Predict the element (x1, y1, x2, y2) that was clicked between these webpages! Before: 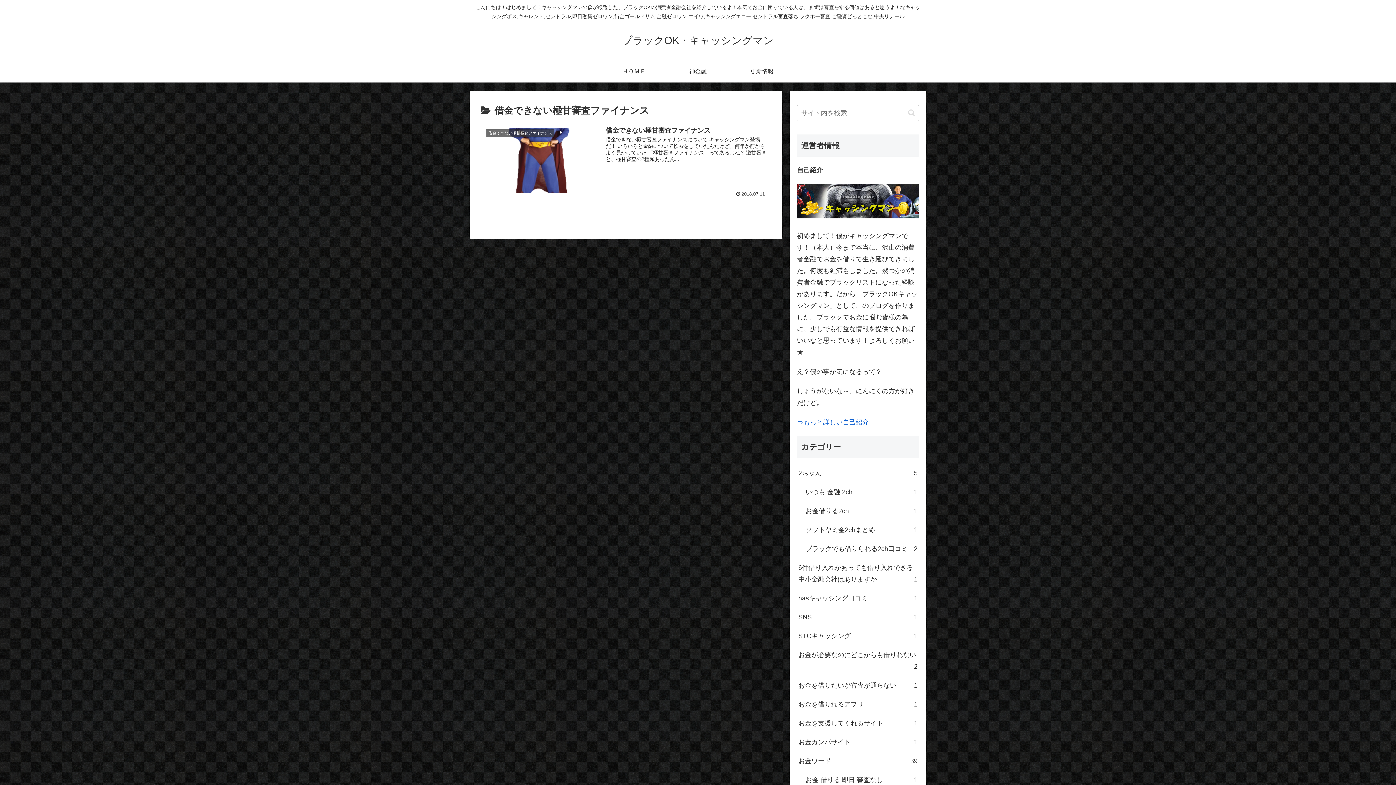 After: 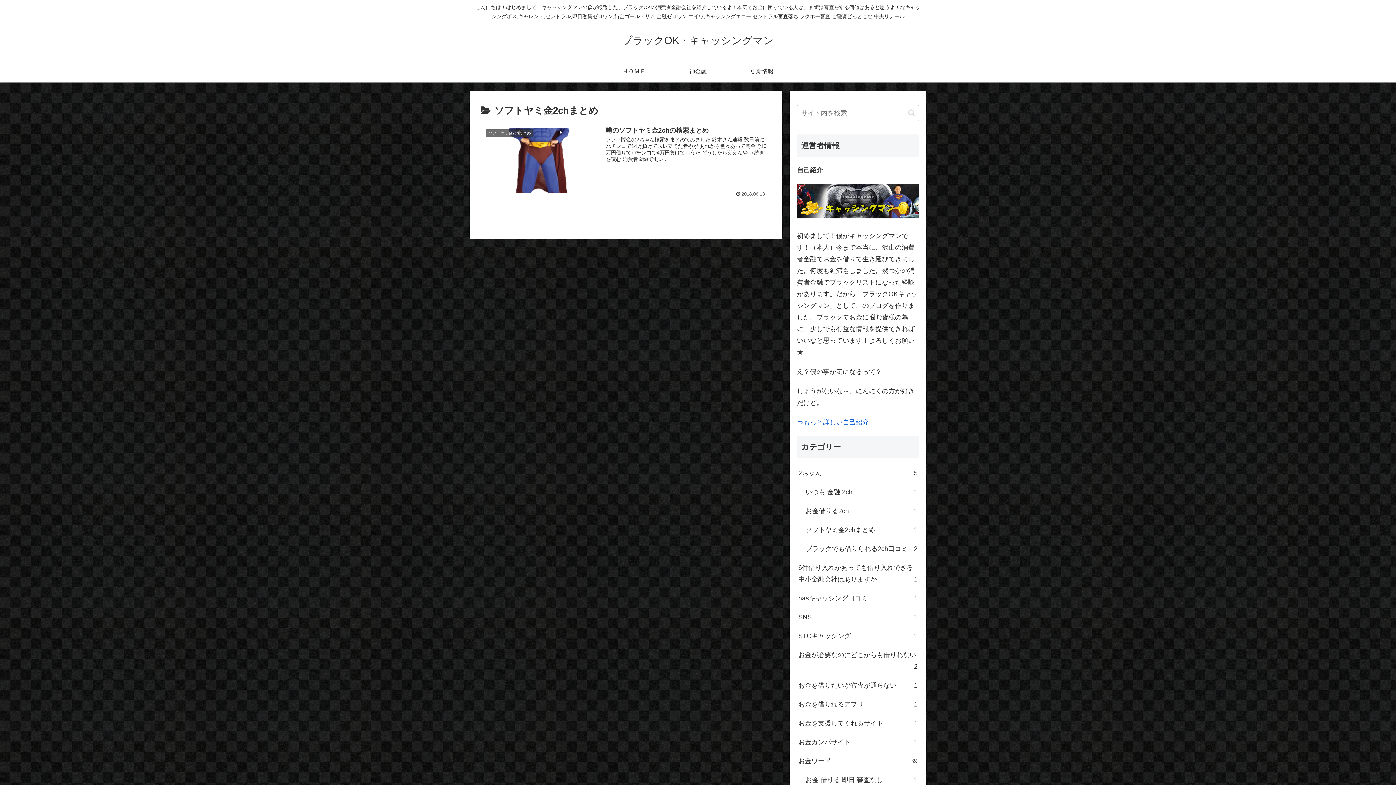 Action: label: ソフトヤミ金2chまとめ
1 bbox: (804, 520, 919, 539)